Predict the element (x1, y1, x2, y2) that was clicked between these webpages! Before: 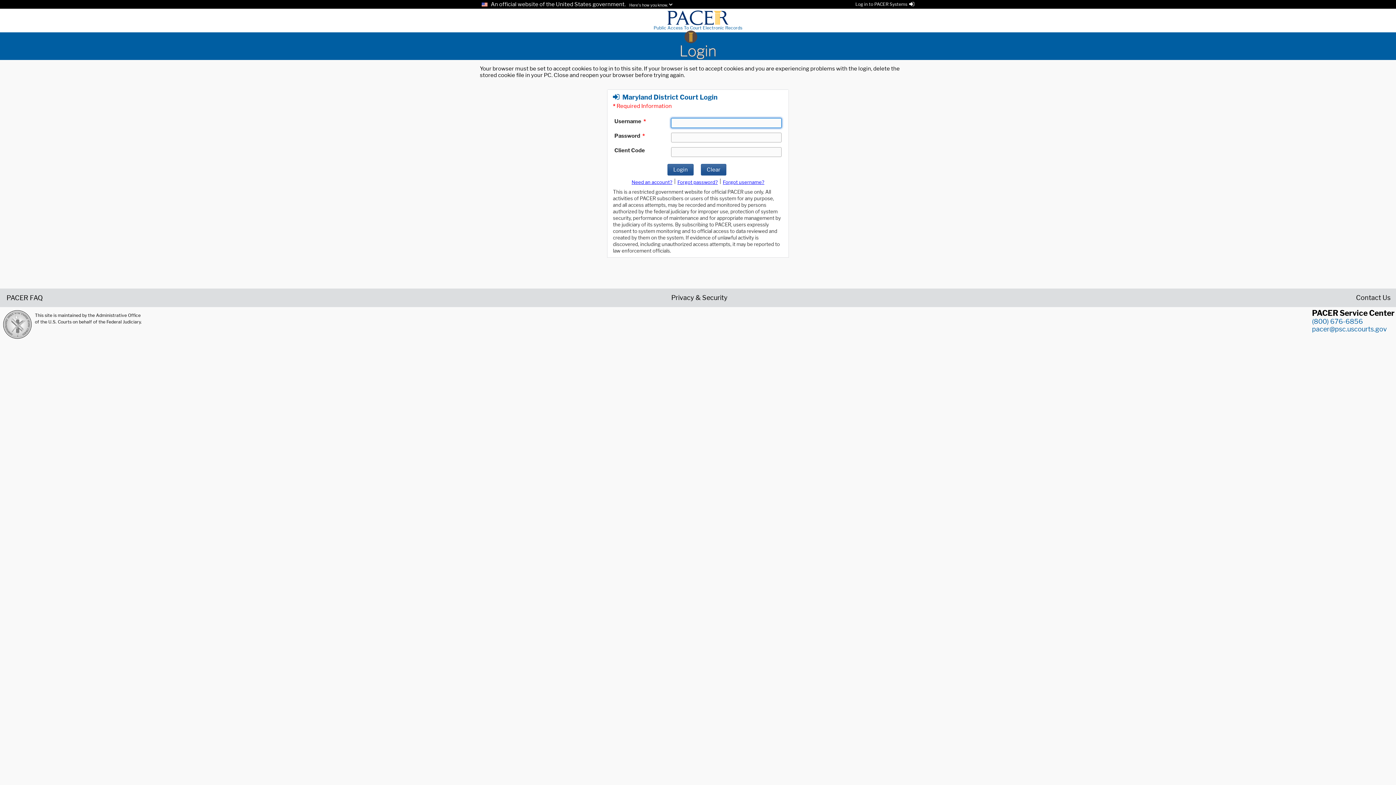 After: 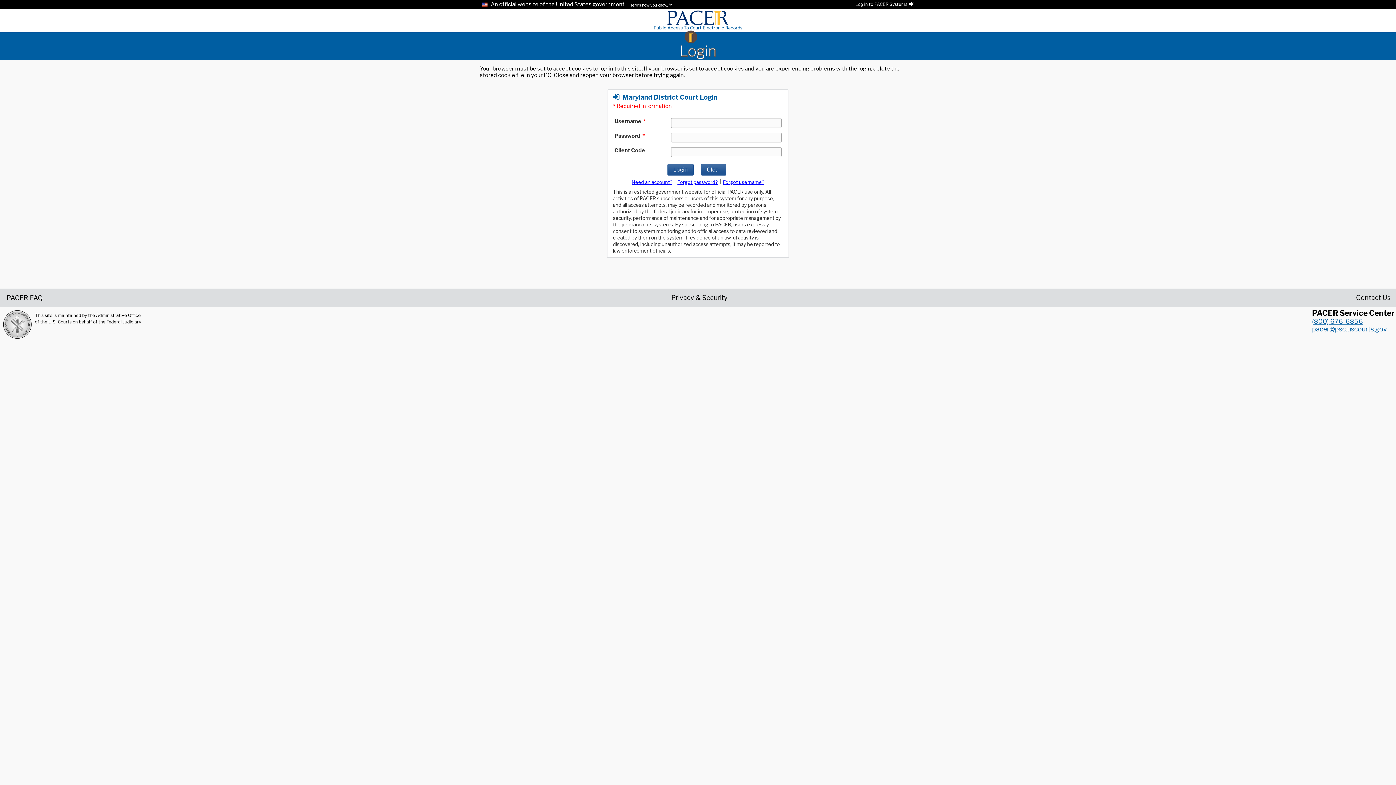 Action: bbox: (1312, 317, 1363, 325) label: (800) 676-6856